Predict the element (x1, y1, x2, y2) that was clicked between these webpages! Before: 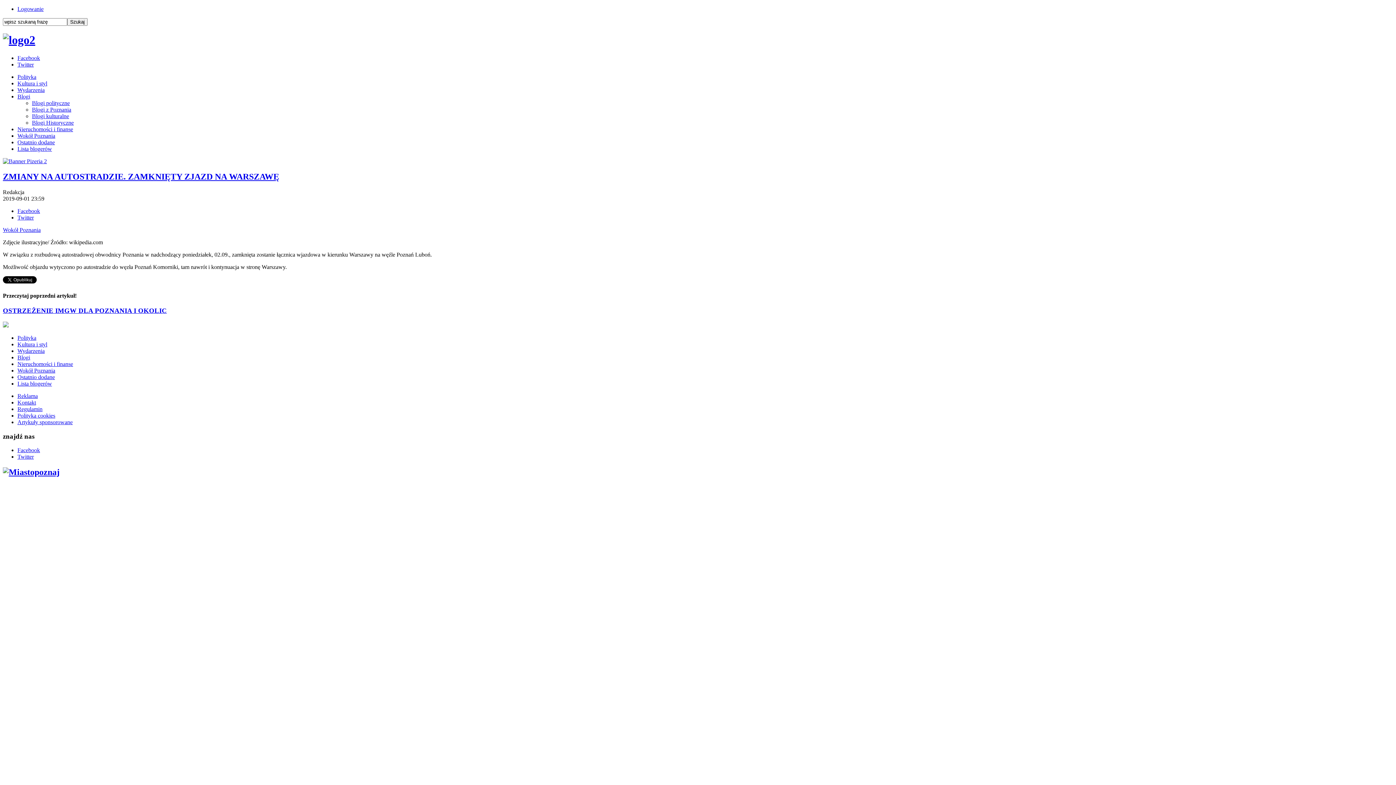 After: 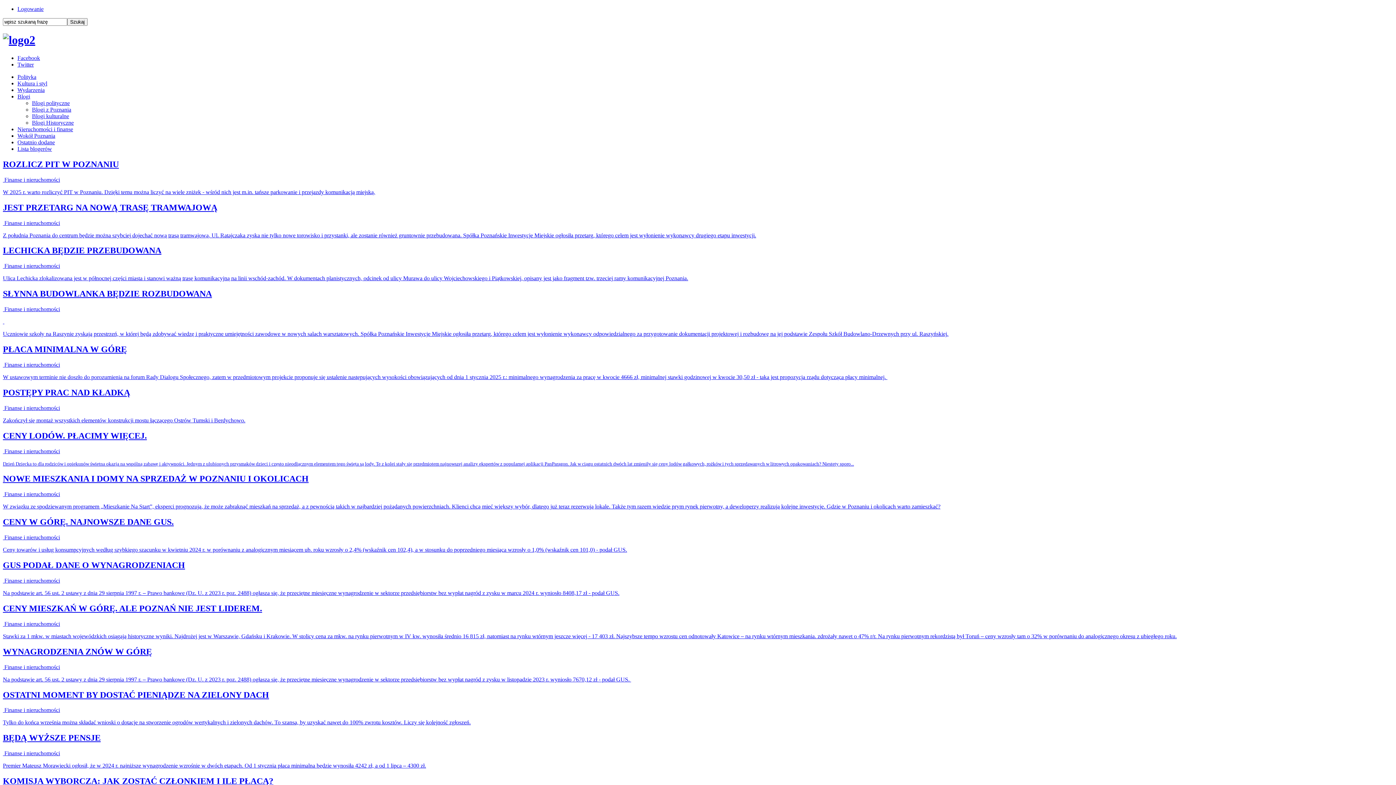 Action: label: Nieruchomości i finanse bbox: (17, 361, 73, 367)